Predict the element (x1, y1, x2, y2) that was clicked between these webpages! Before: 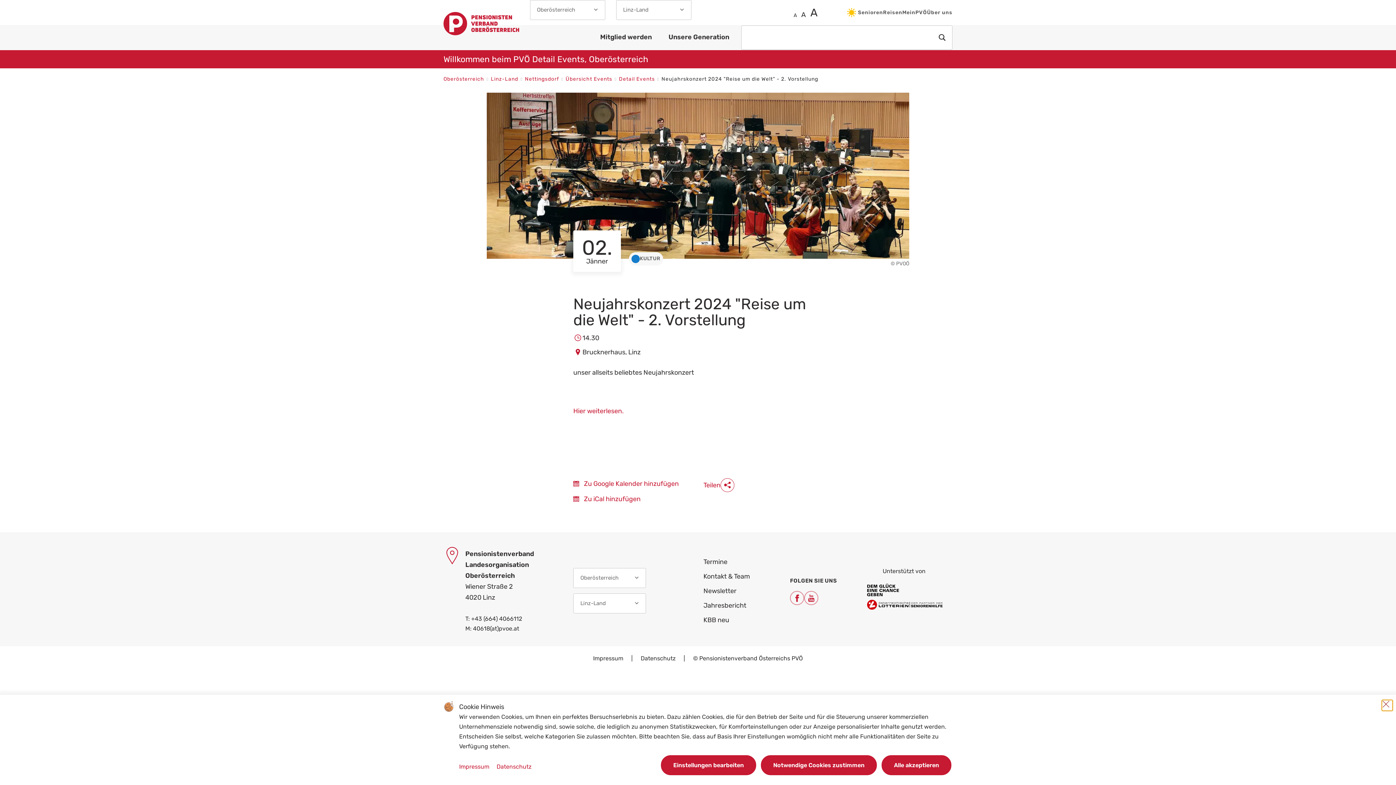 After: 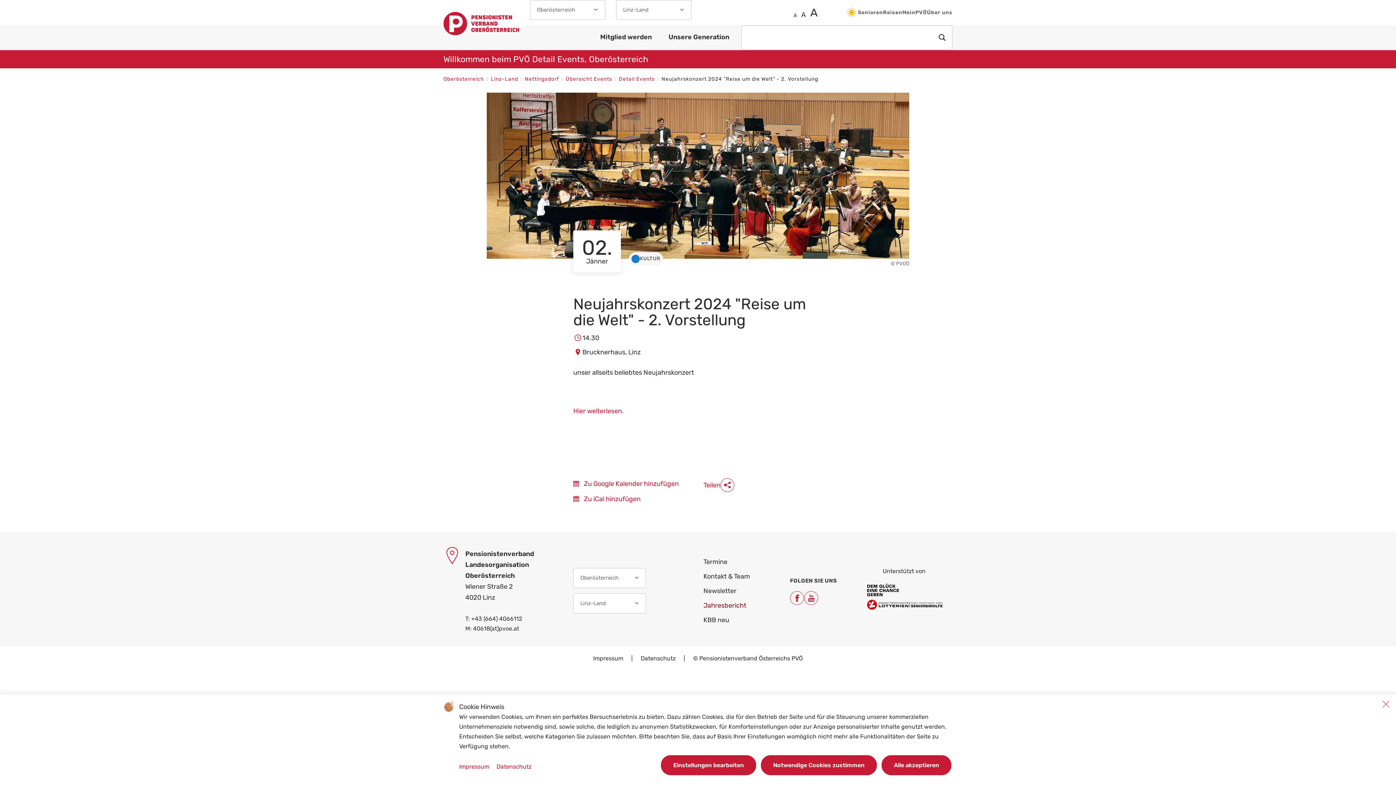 Action: bbox: (703, 602, 746, 609) label: Jahresbericht